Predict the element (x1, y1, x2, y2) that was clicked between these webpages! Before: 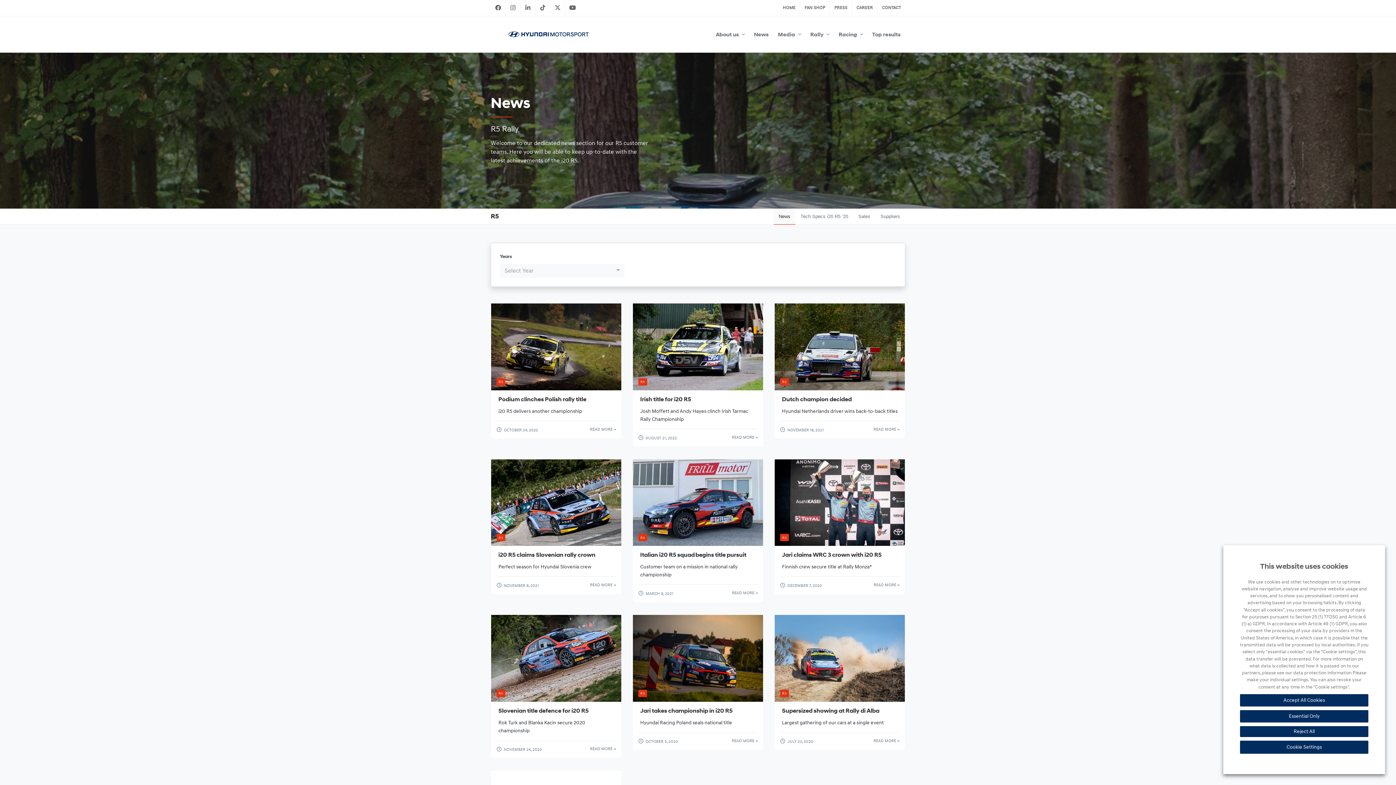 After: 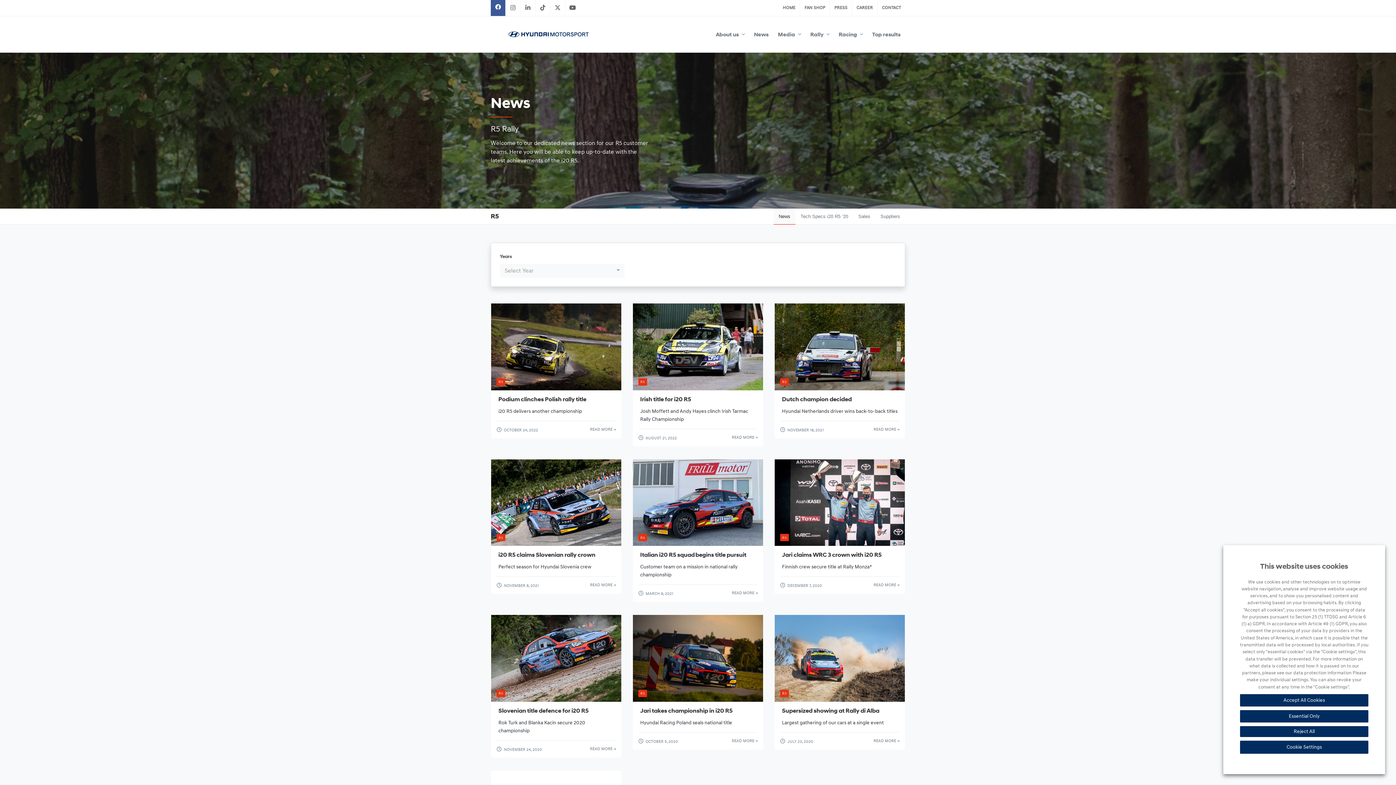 Action: bbox: (490, 0, 505, 16)